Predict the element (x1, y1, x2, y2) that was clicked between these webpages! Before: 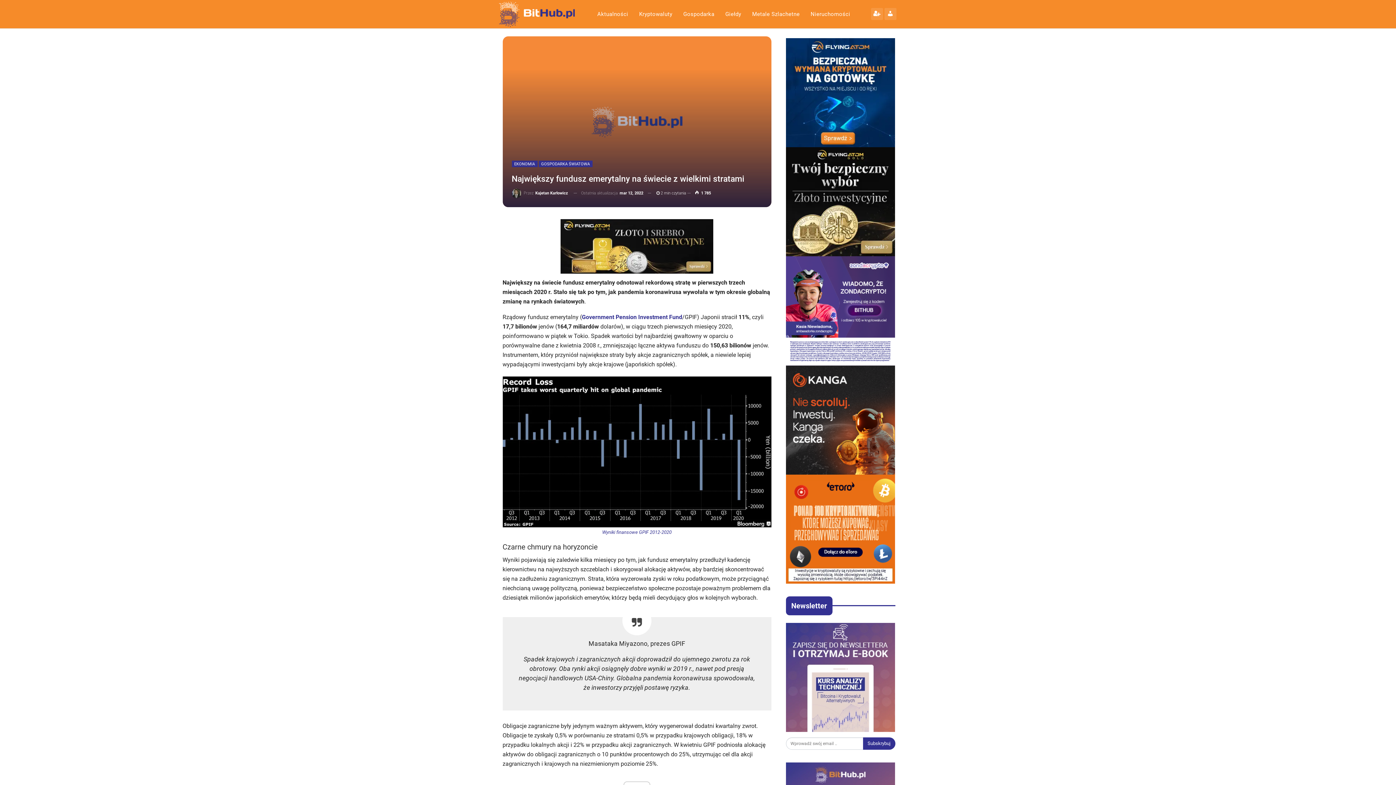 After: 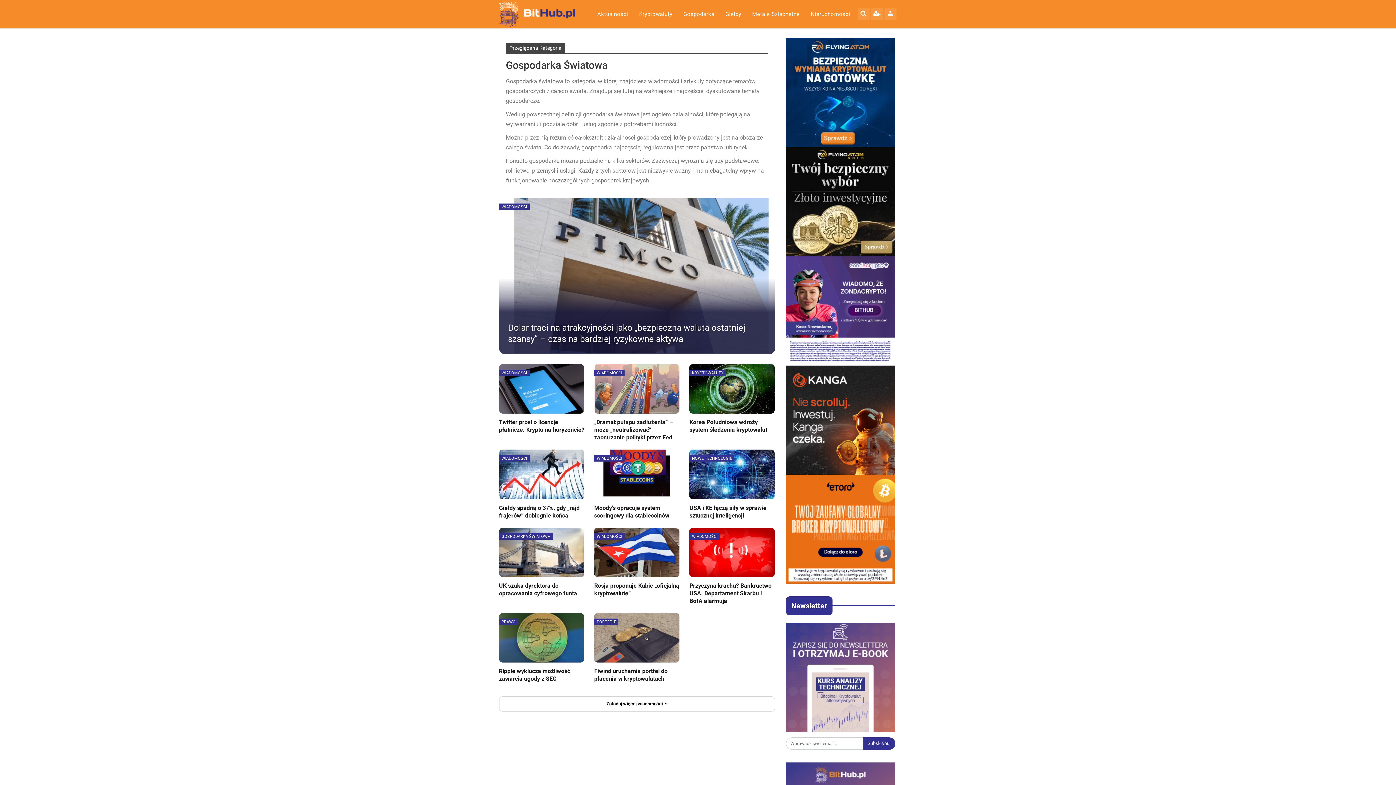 Action: bbox: (538, 160, 592, 167) label: GOSPODARKA ŚWIATOWA